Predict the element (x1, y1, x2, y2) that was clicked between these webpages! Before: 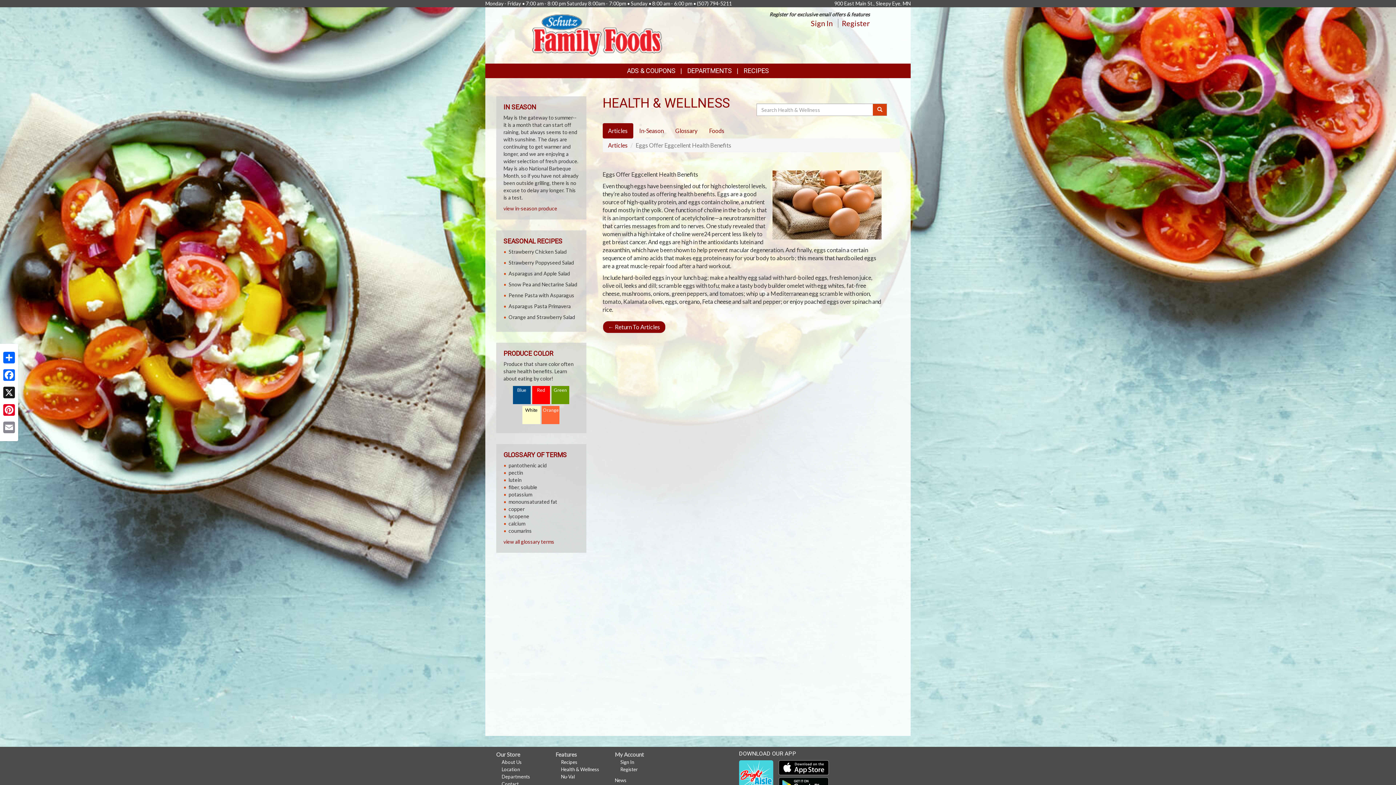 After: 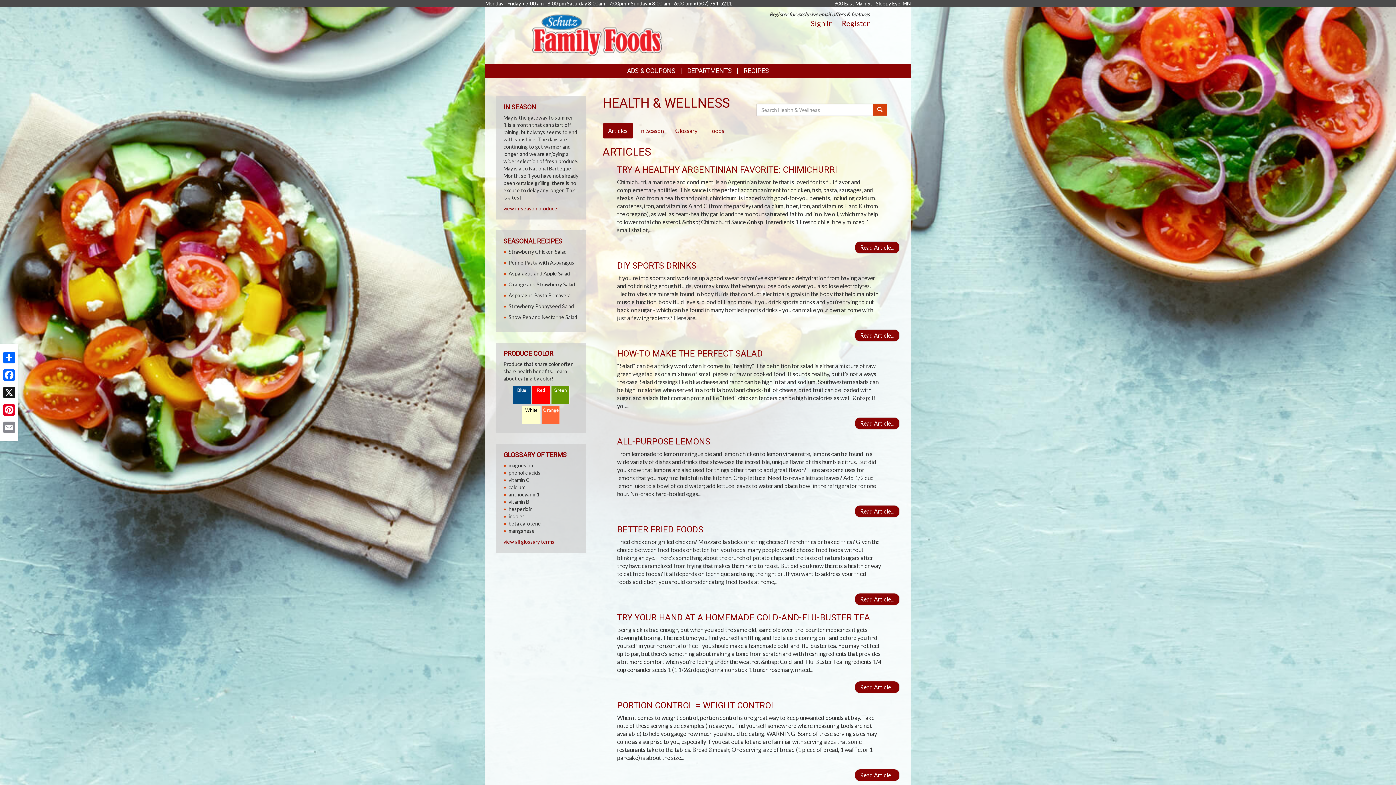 Action: bbox: (561, 766, 599, 772) label: Health & Wellness